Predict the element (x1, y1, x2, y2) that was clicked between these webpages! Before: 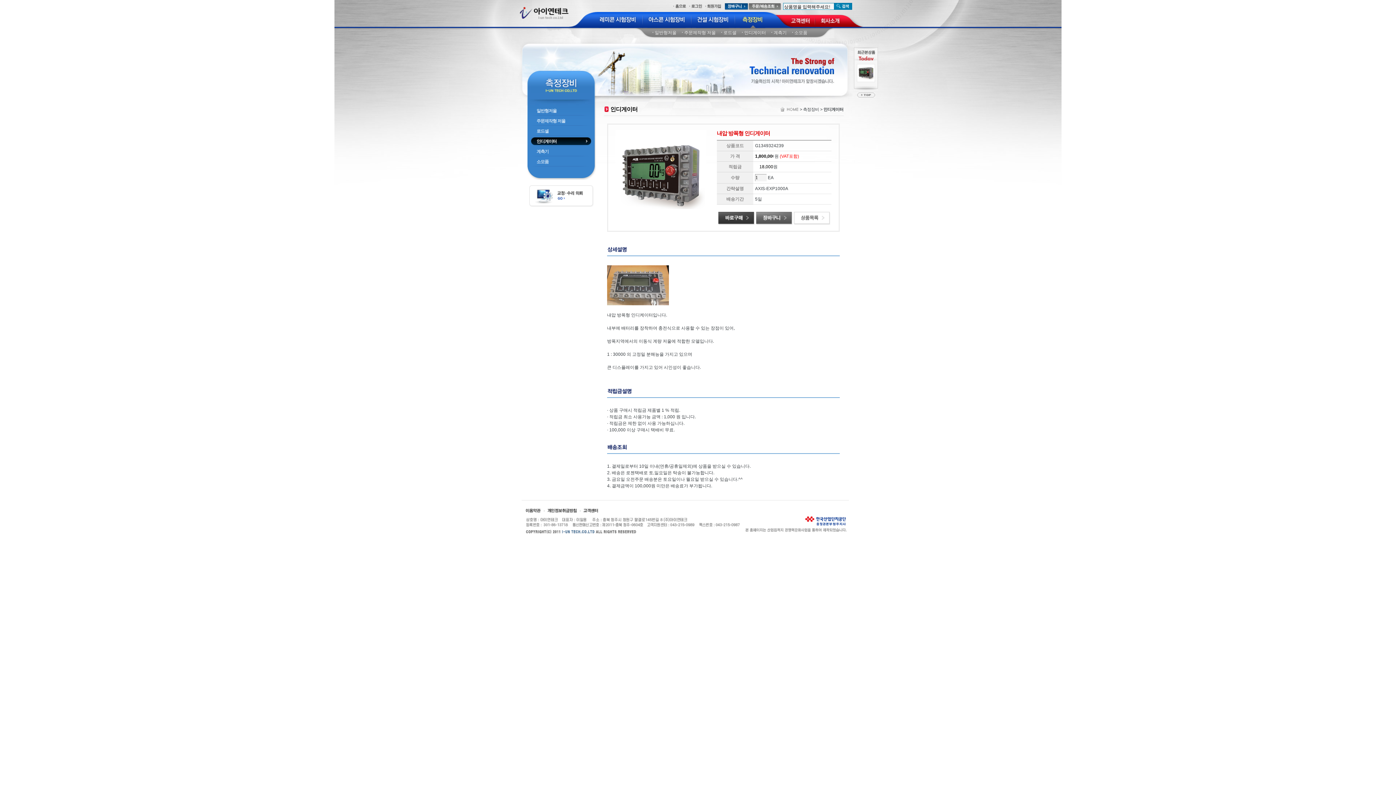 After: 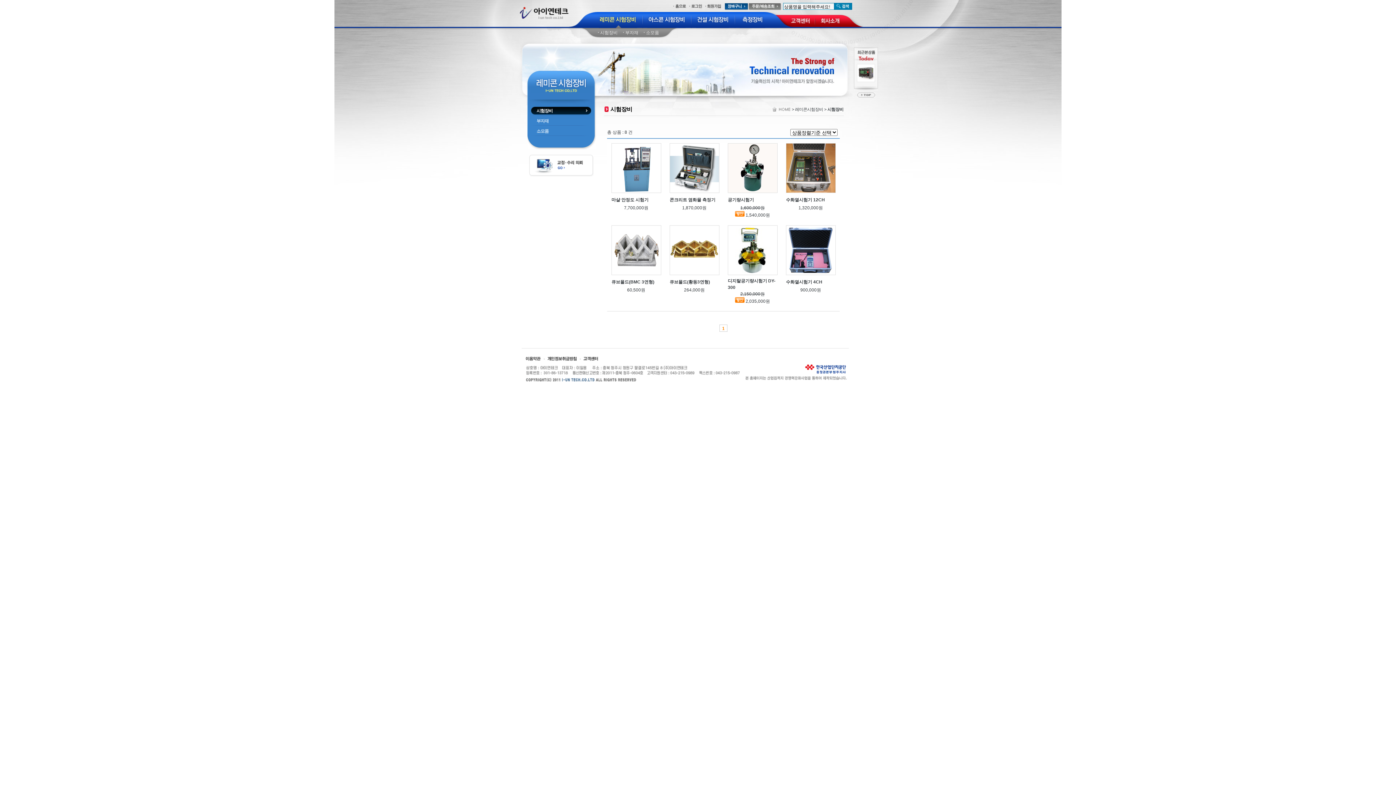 Action: bbox: (598, 24, 637, 29)